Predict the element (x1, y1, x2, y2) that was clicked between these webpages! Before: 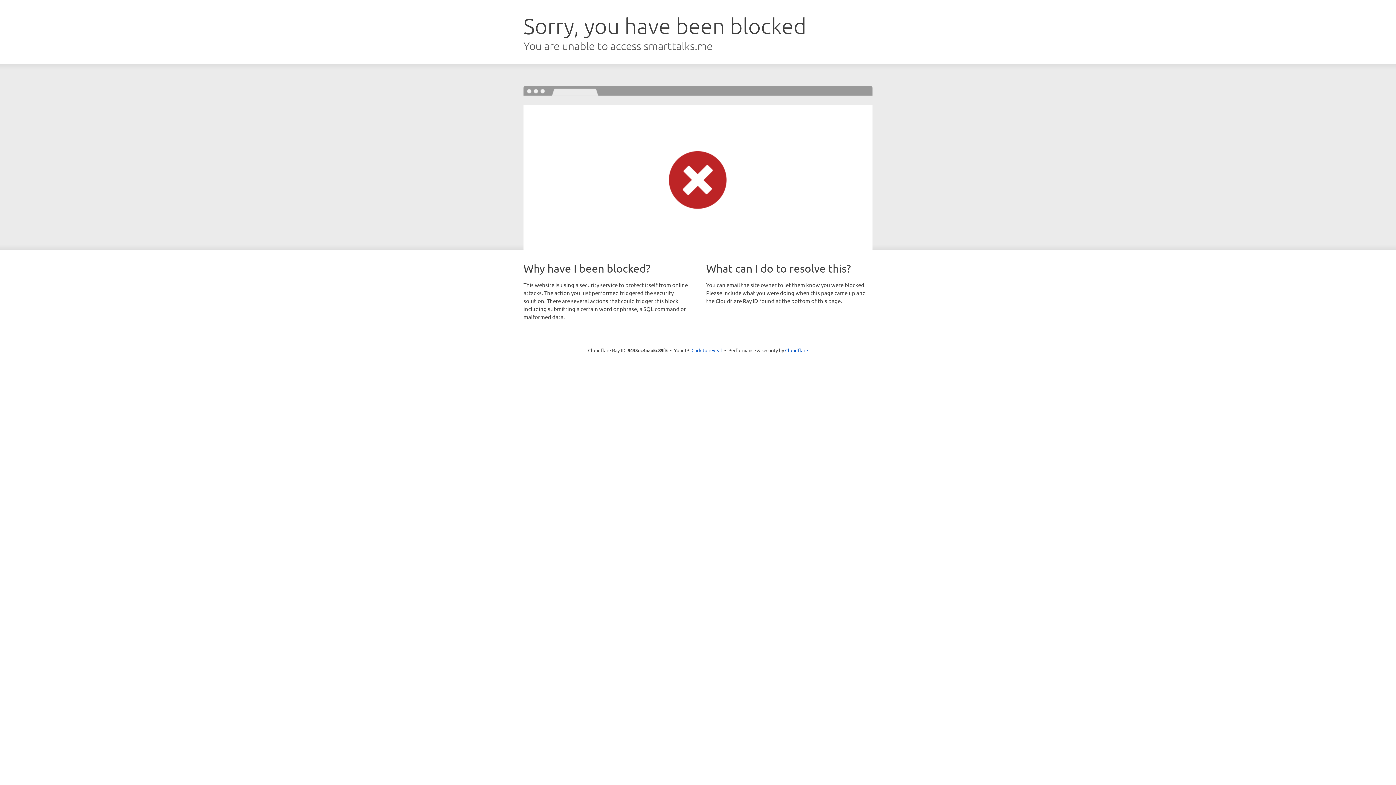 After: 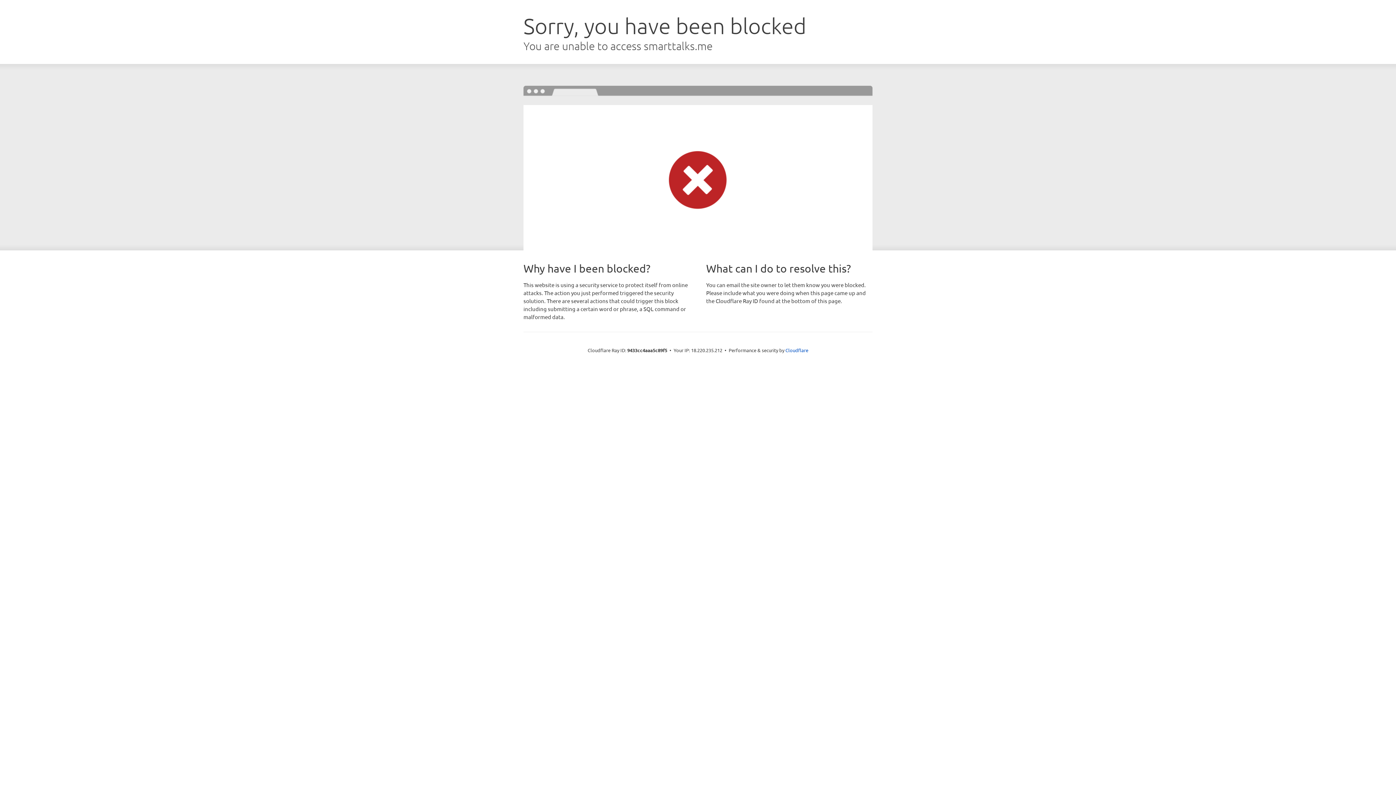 Action: bbox: (691, 346, 722, 353) label: Click to reveal